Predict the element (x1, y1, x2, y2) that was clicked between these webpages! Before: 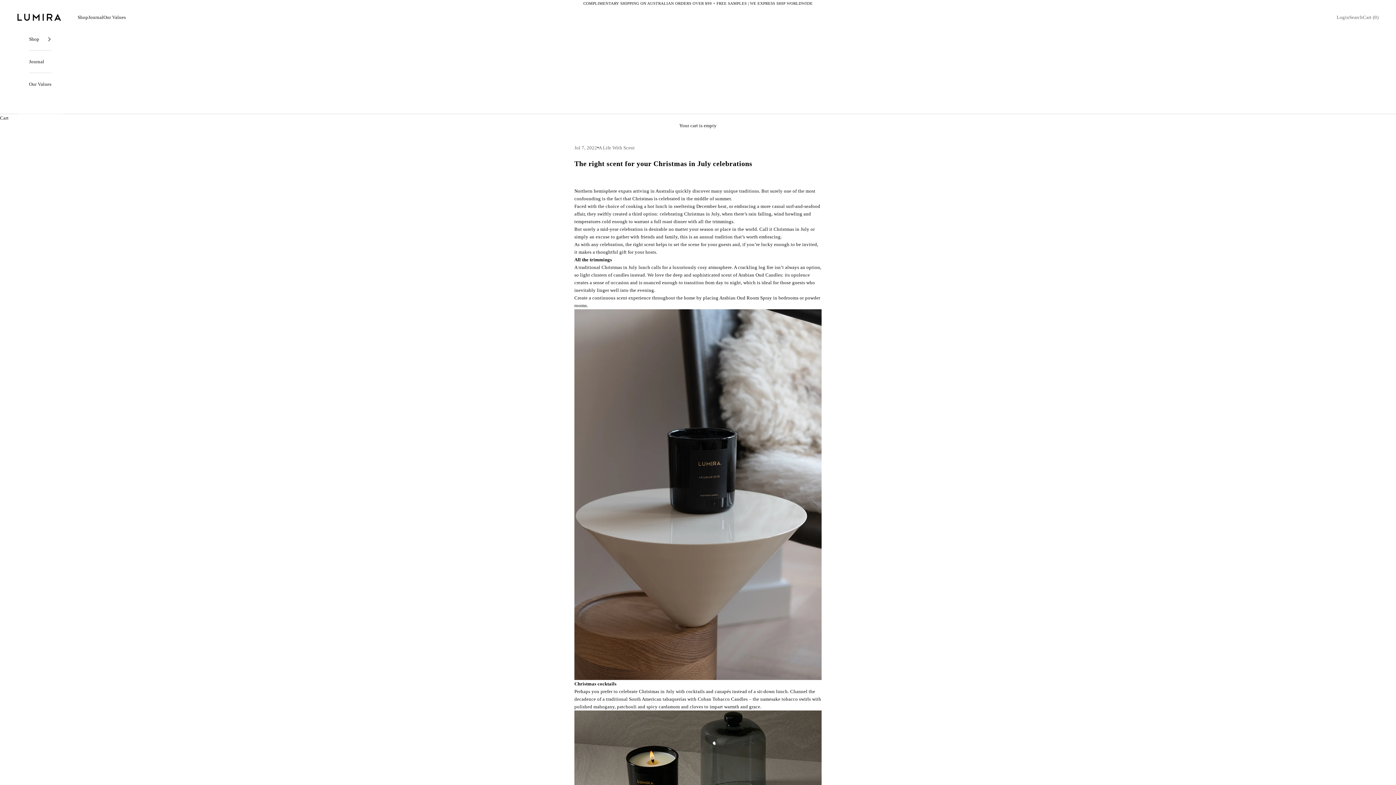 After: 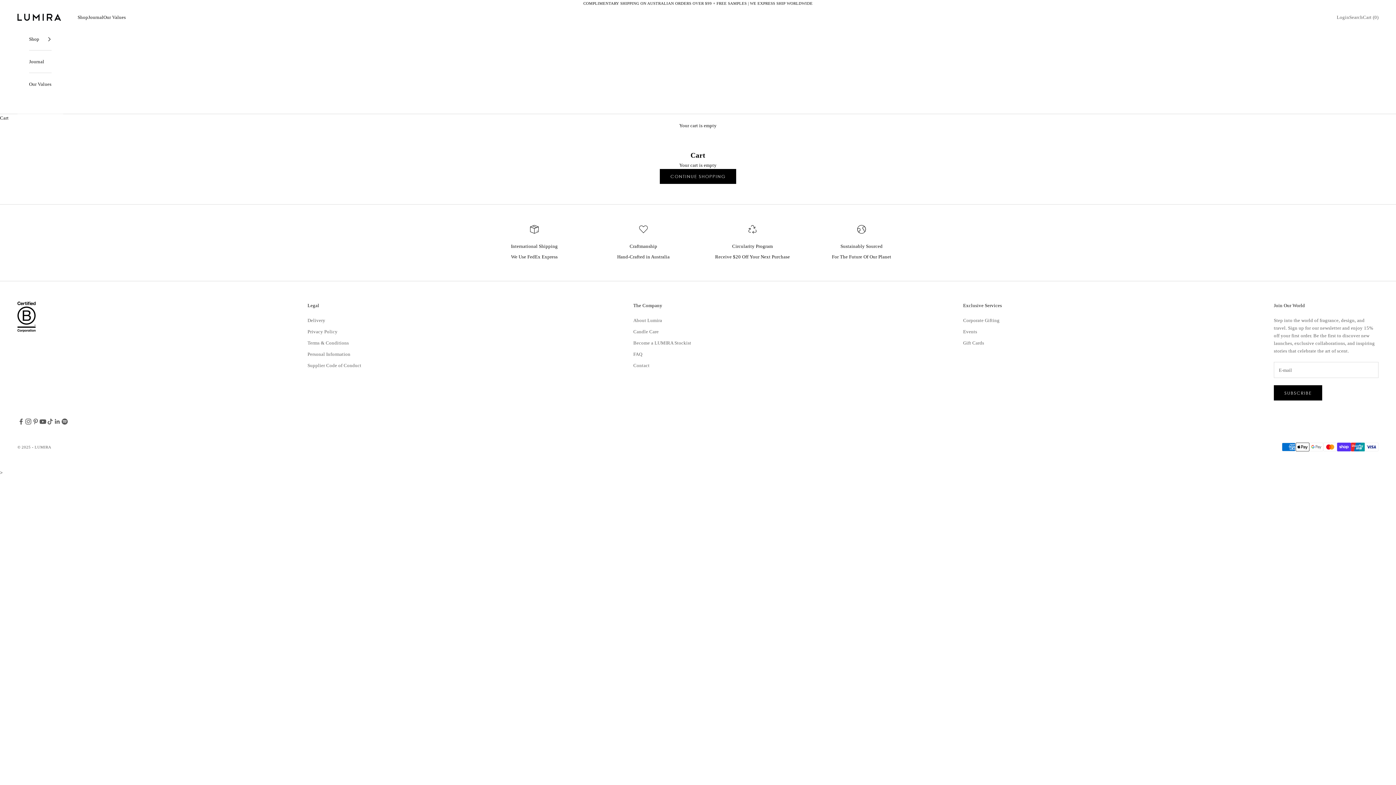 Action: bbox: (1363, 13, 1378, 21) label: Open cart
Cart (0)